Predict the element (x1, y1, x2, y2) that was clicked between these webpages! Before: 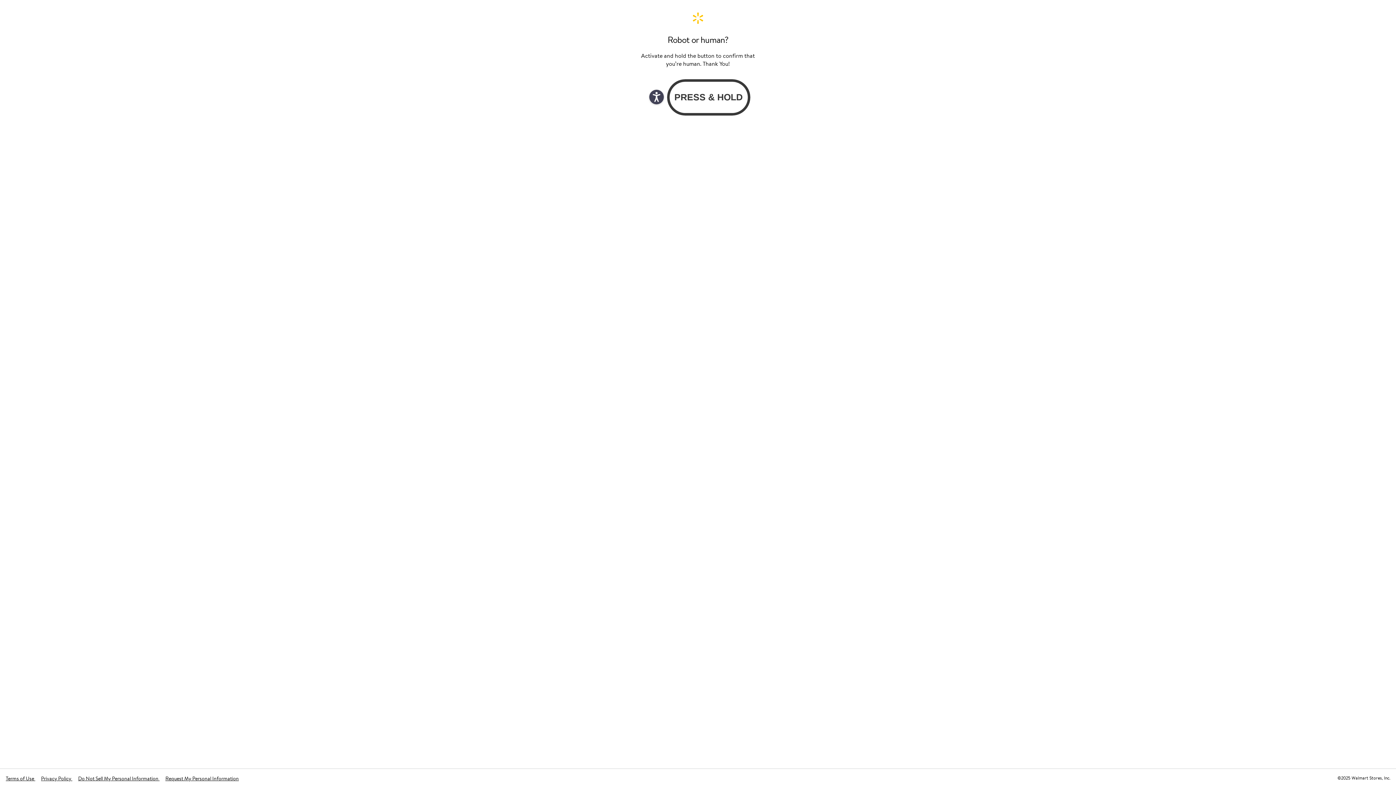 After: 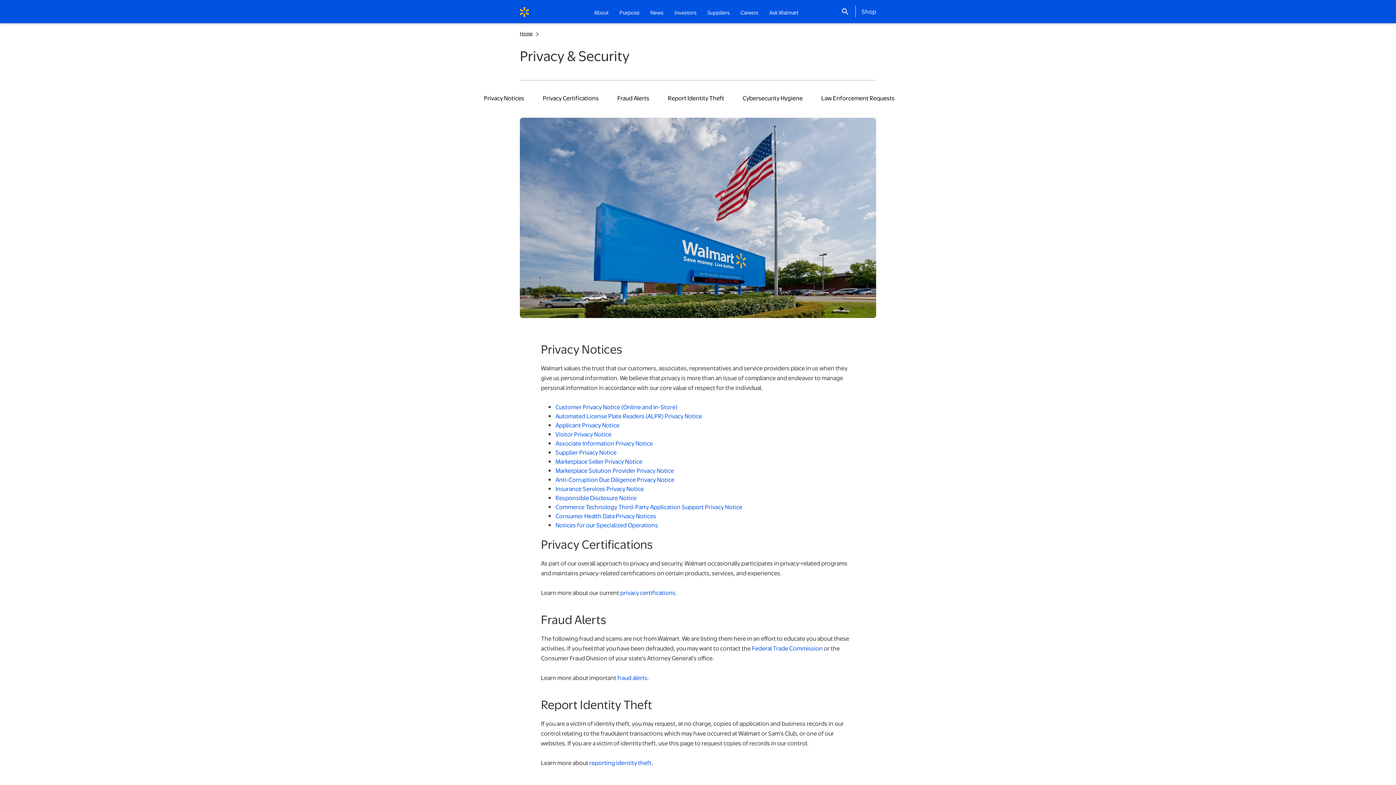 Action: label: Privacy Policy  bbox: (41, 775, 72, 782)